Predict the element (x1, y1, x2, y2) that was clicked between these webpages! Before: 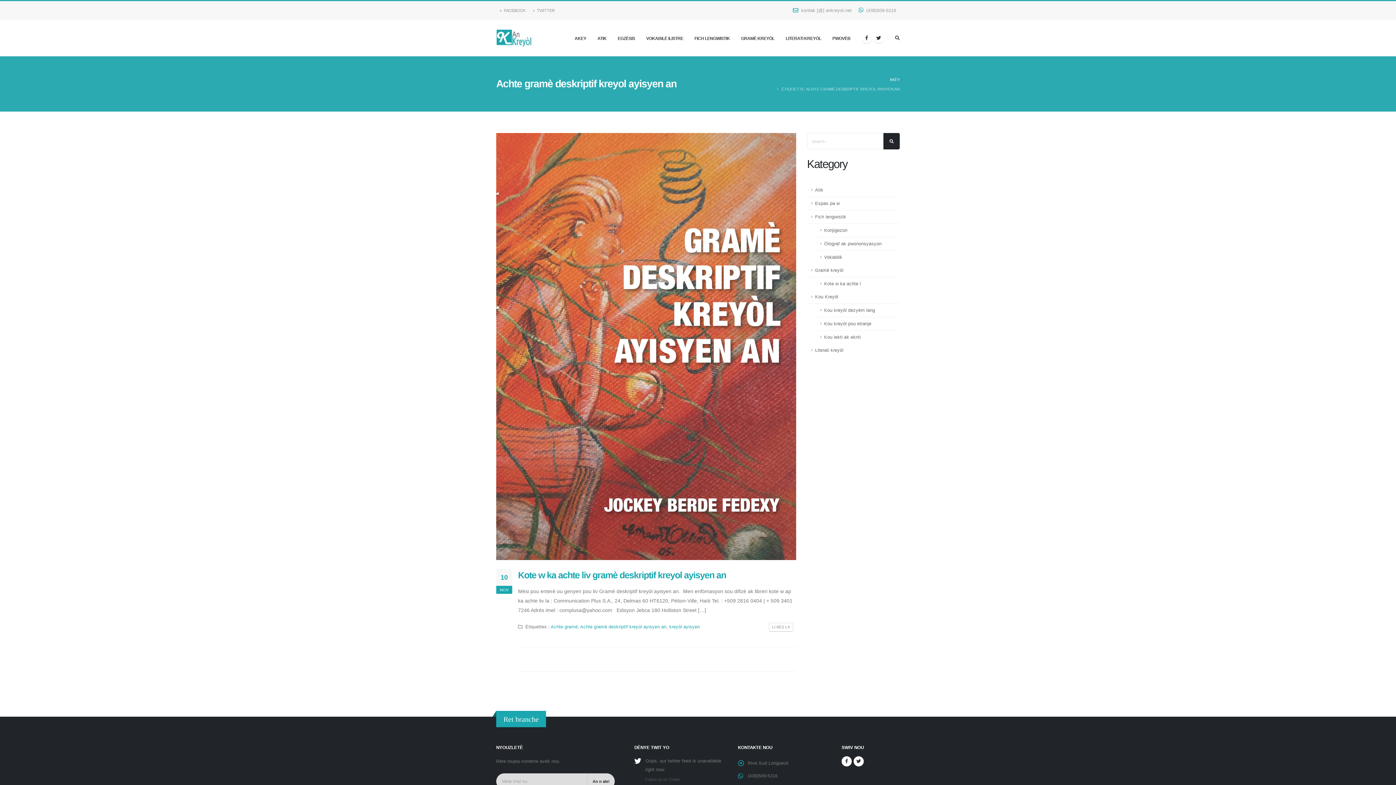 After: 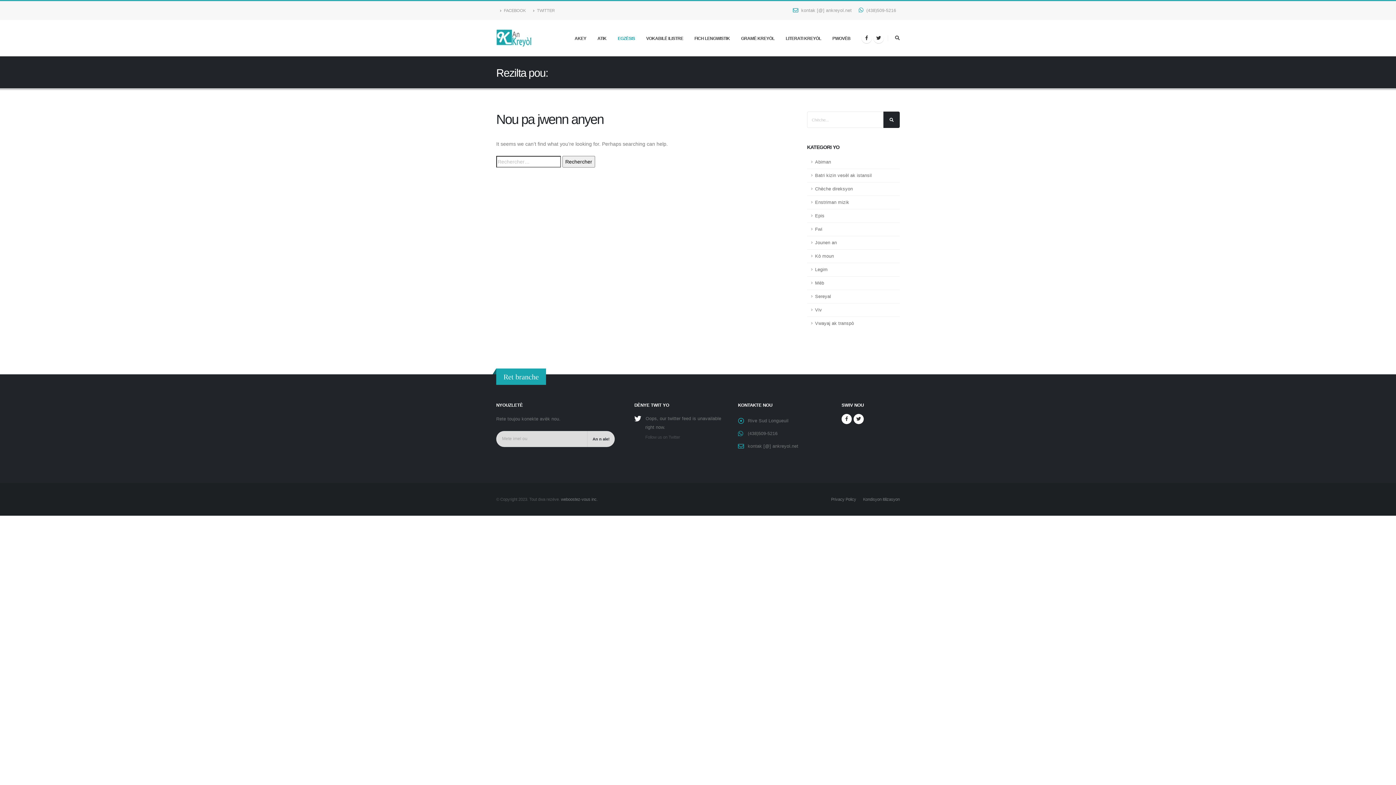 Action: label: EGZÈSIS bbox: (612, 20, 640, 56)